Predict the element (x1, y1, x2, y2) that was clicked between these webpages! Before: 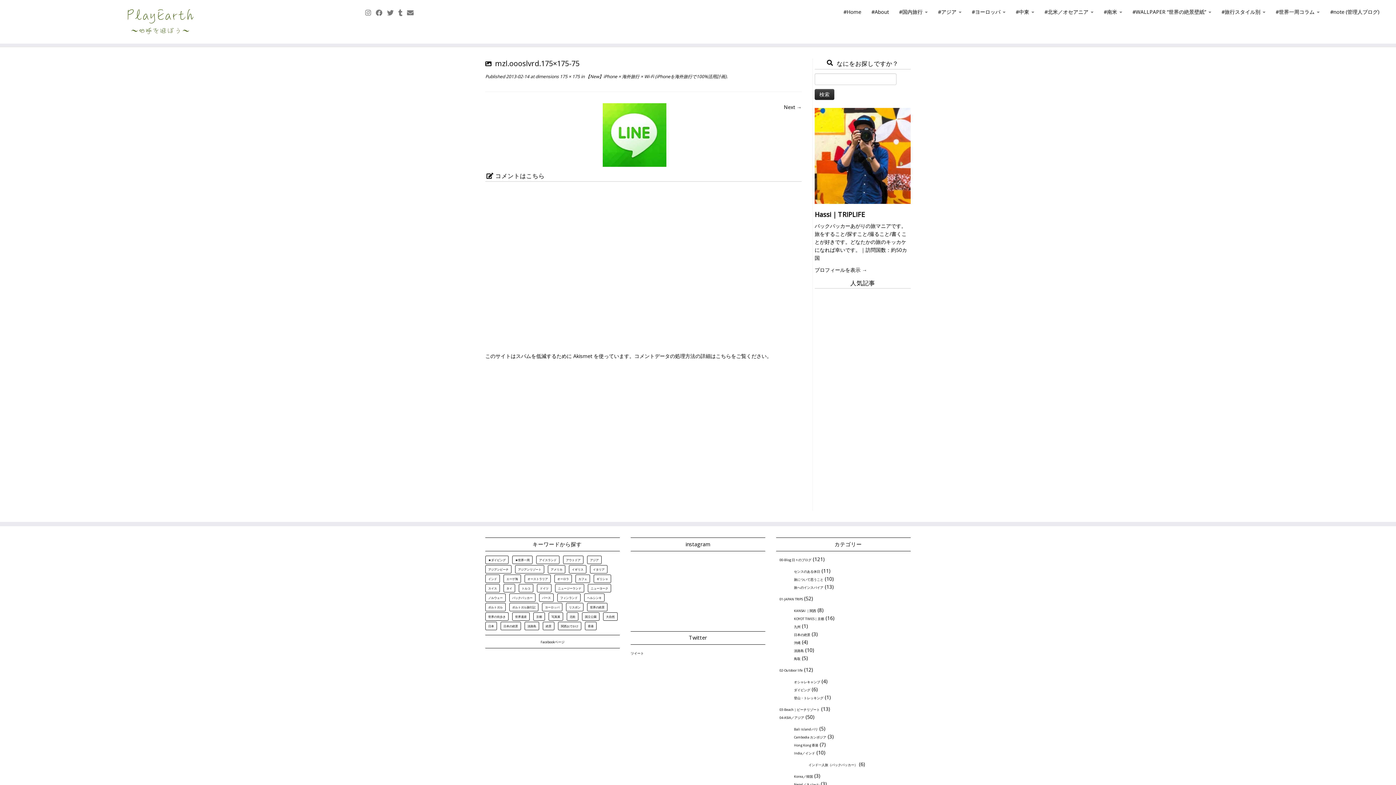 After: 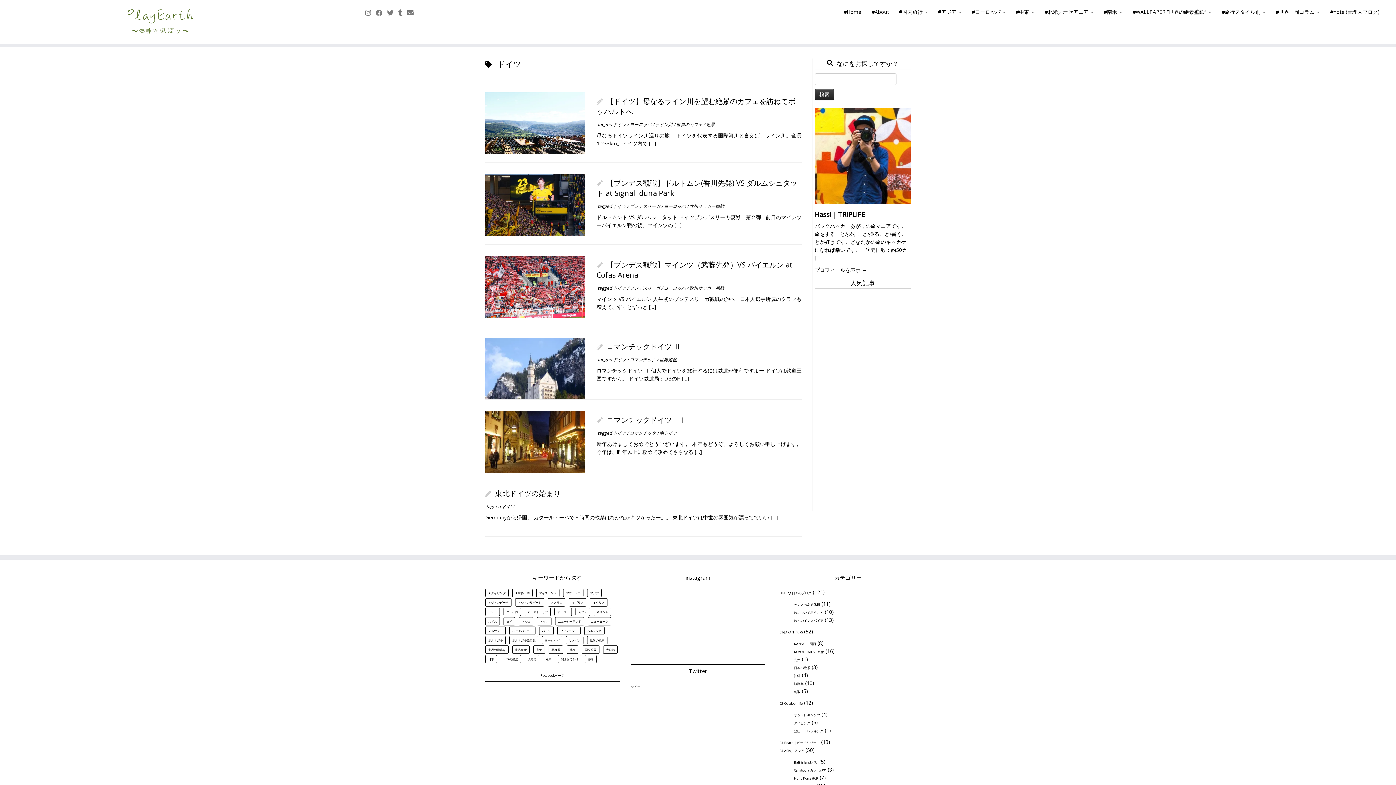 Action: bbox: (537, 584, 551, 592) label: ドイツ (6個の項目)